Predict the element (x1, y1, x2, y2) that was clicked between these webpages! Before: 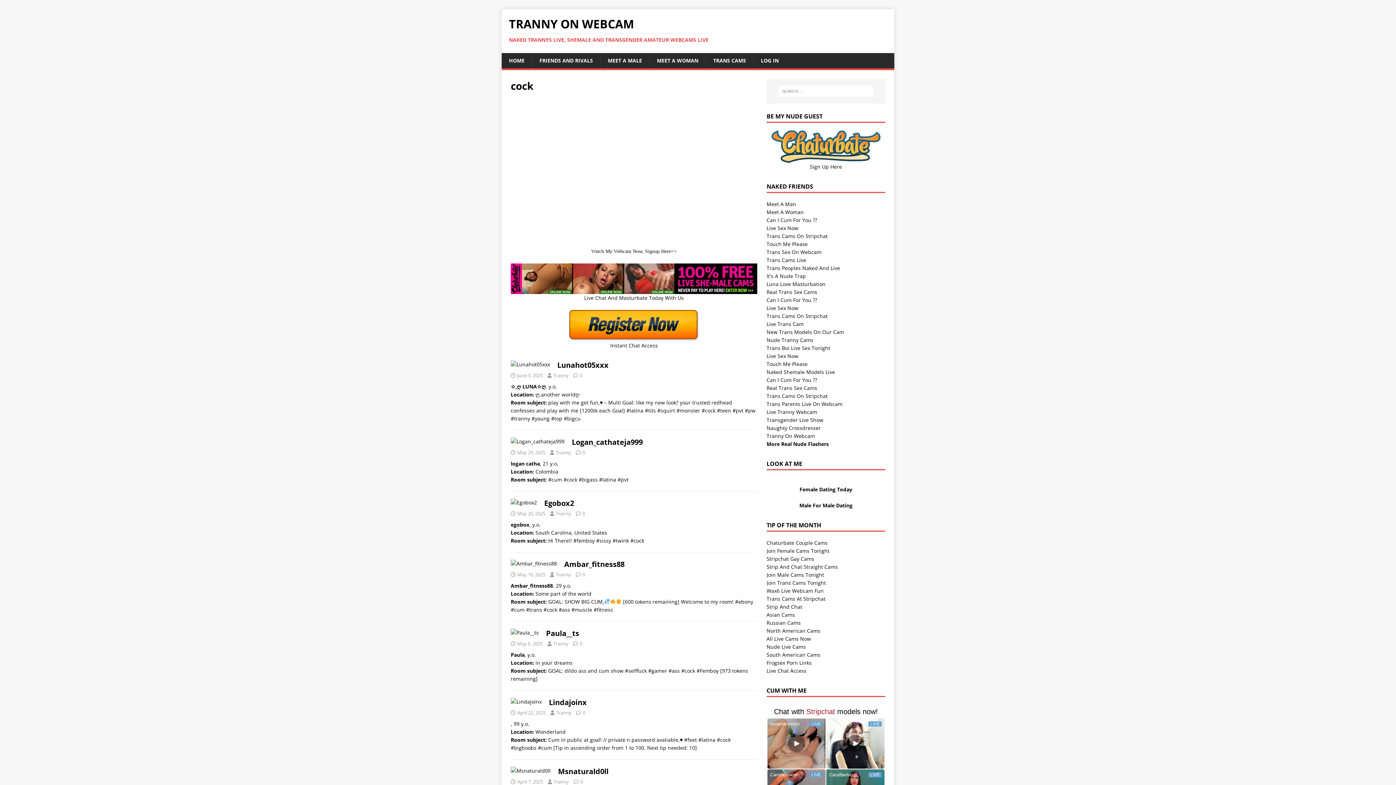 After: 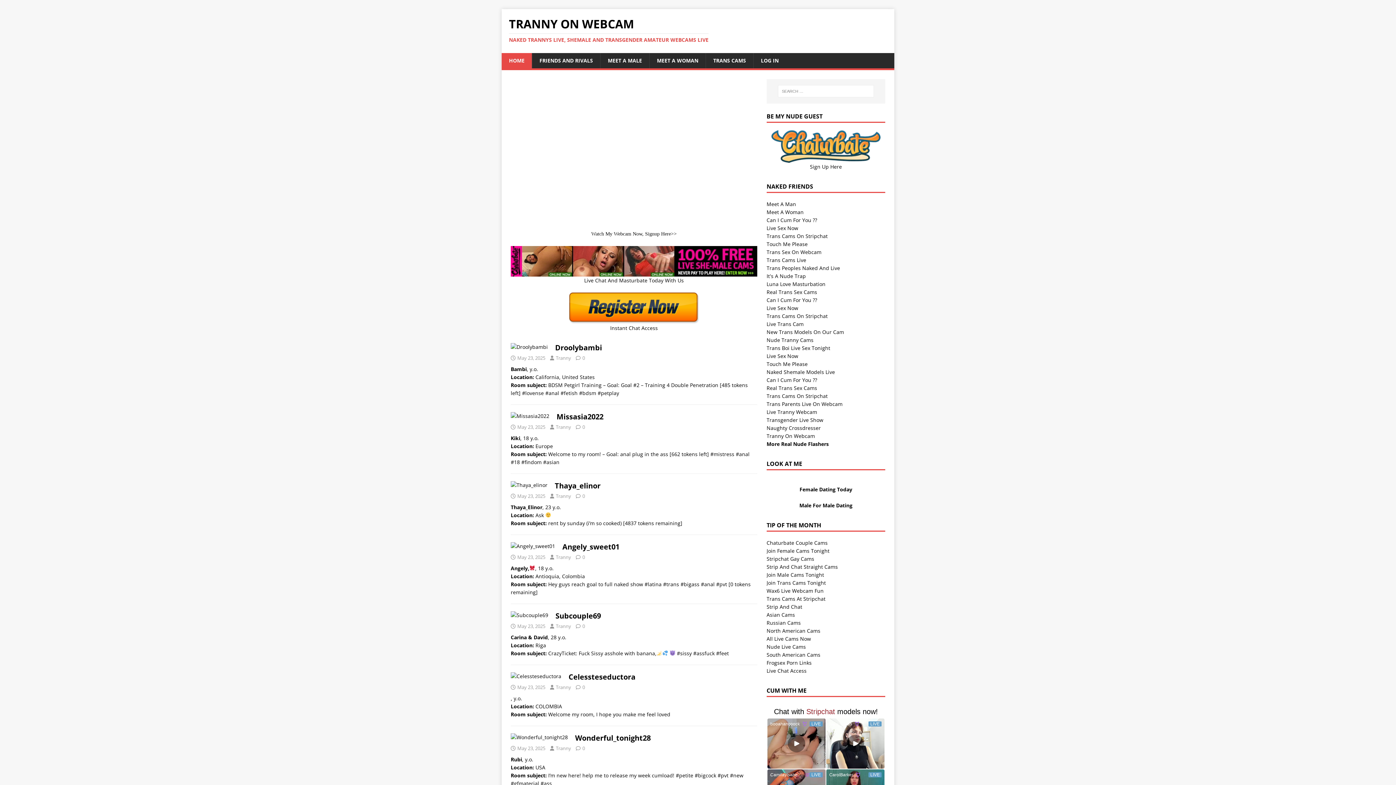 Action: label: HOME bbox: (501, 53, 532, 68)